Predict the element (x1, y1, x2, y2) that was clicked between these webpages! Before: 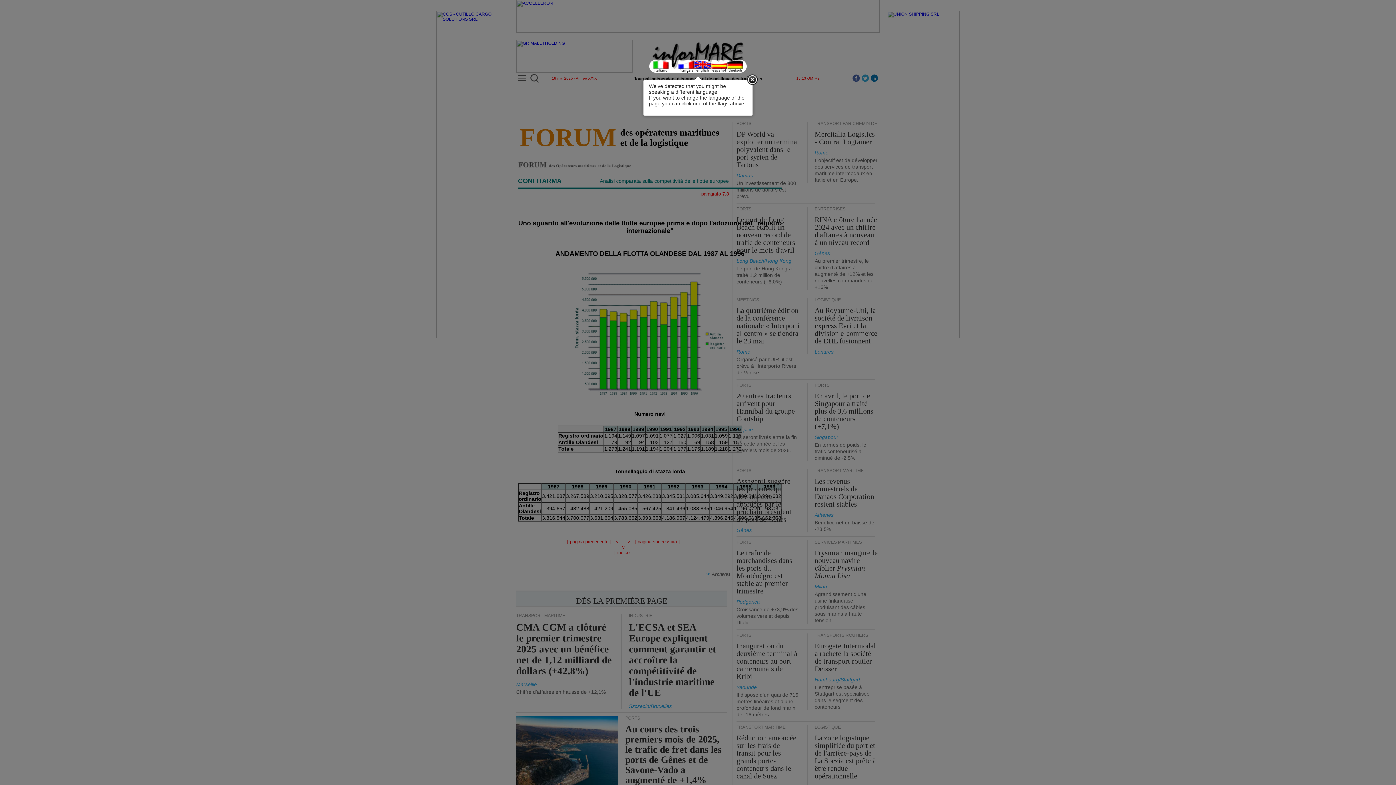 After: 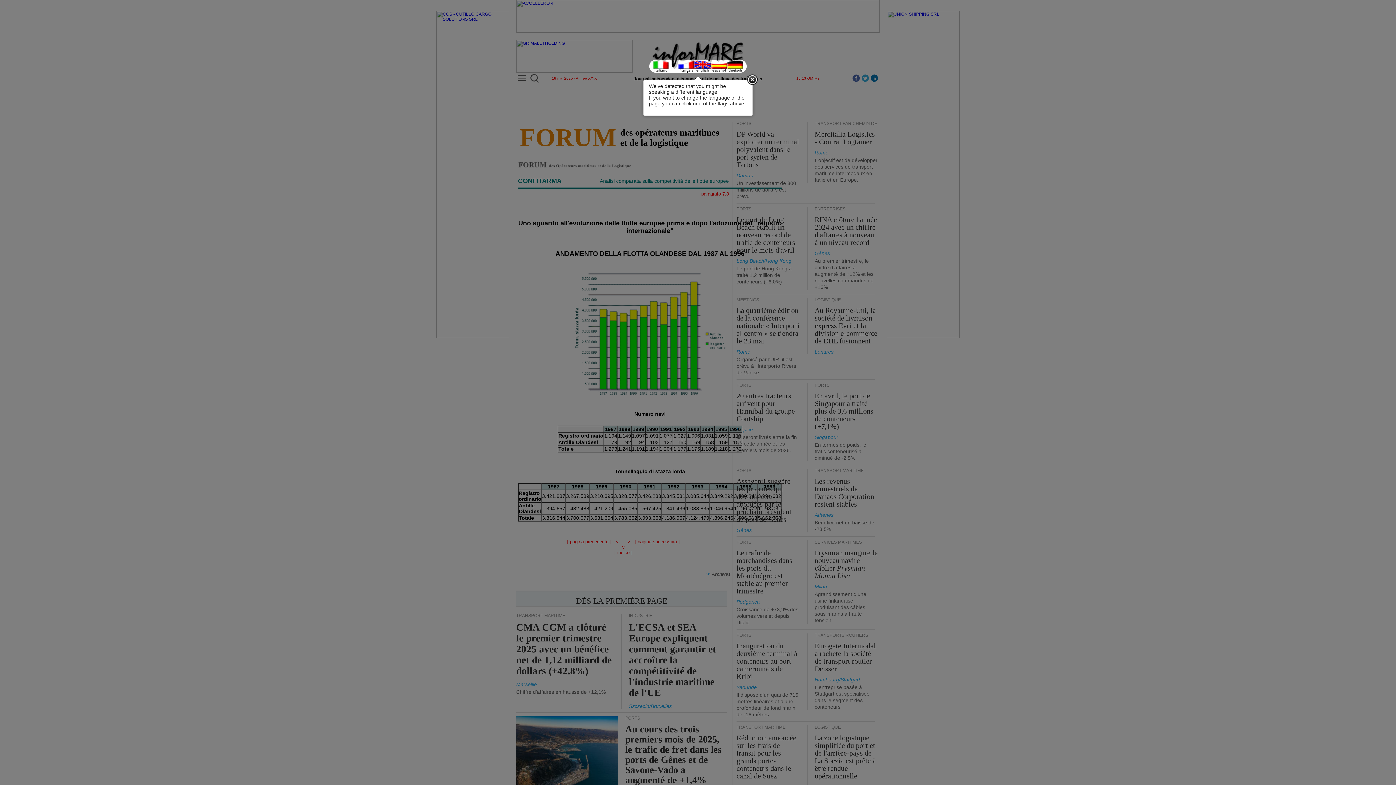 Action: bbox: (870, 74, 880, 81)